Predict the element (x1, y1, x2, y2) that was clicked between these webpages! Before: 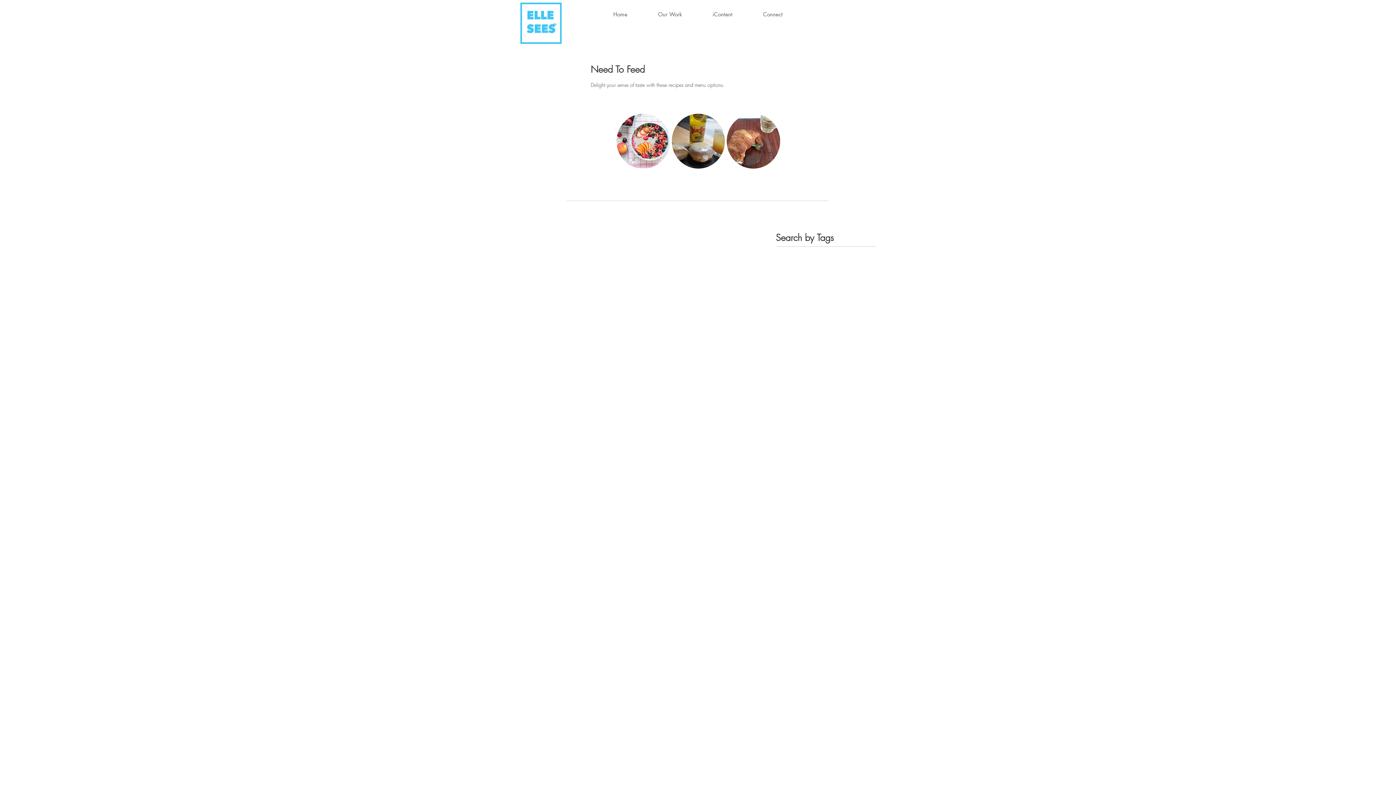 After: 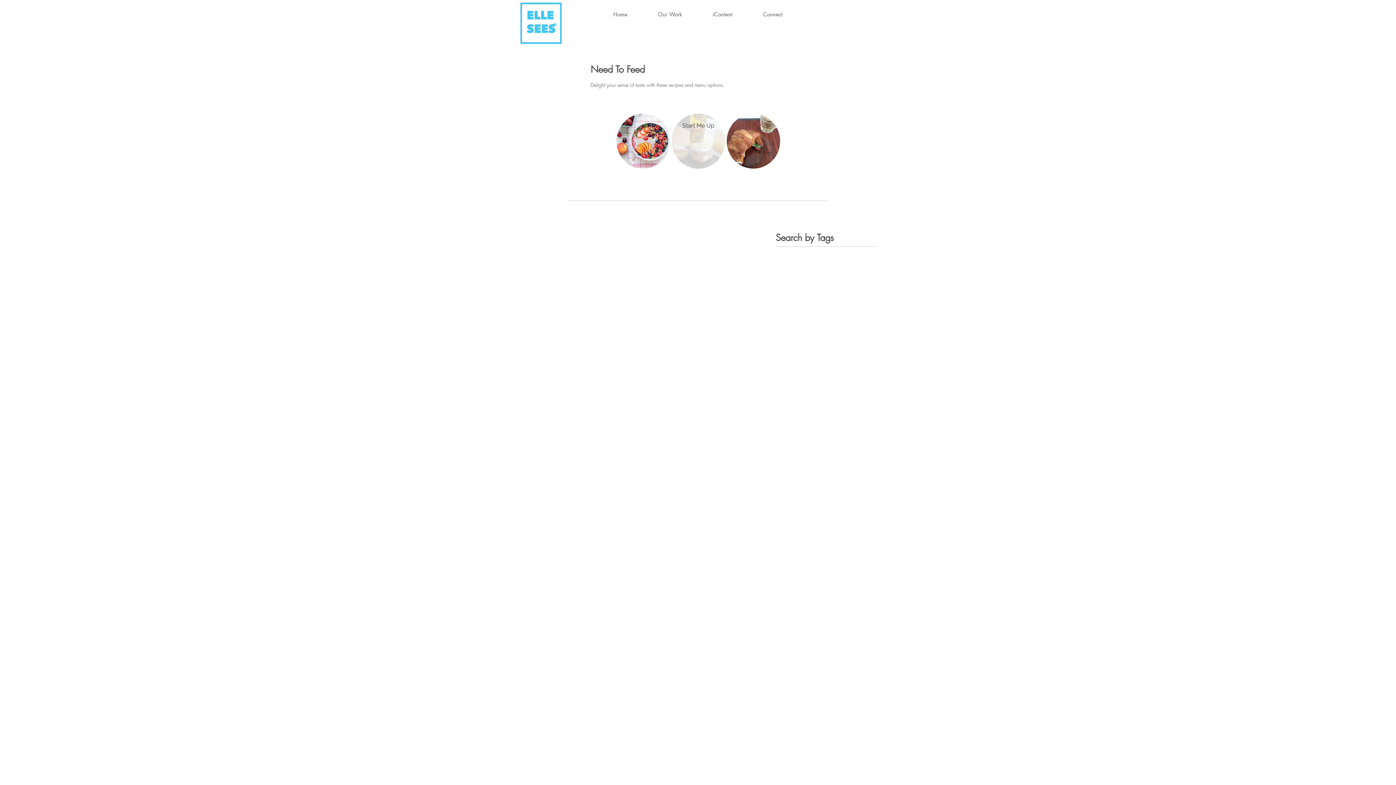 Action: label: Start Me Up bbox: (671, 113, 725, 168)